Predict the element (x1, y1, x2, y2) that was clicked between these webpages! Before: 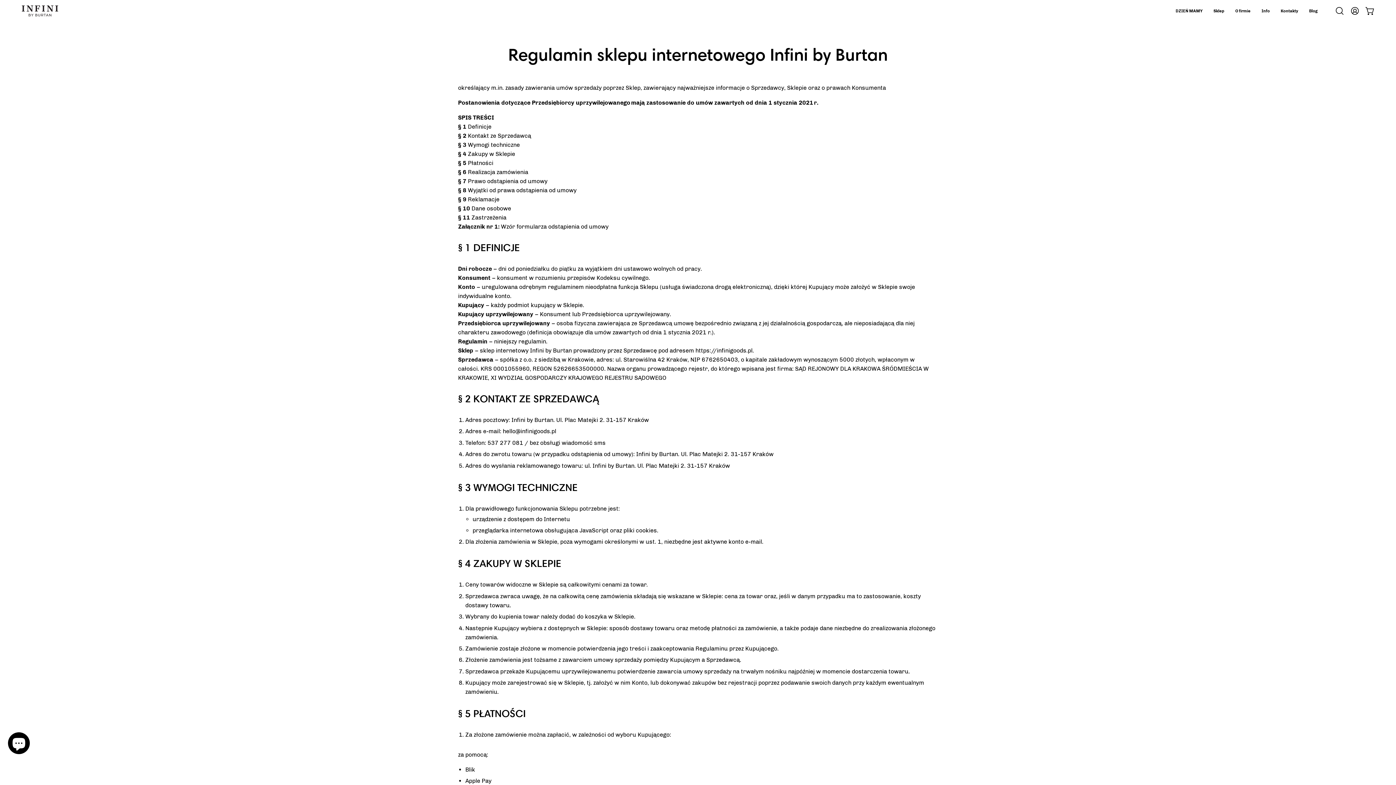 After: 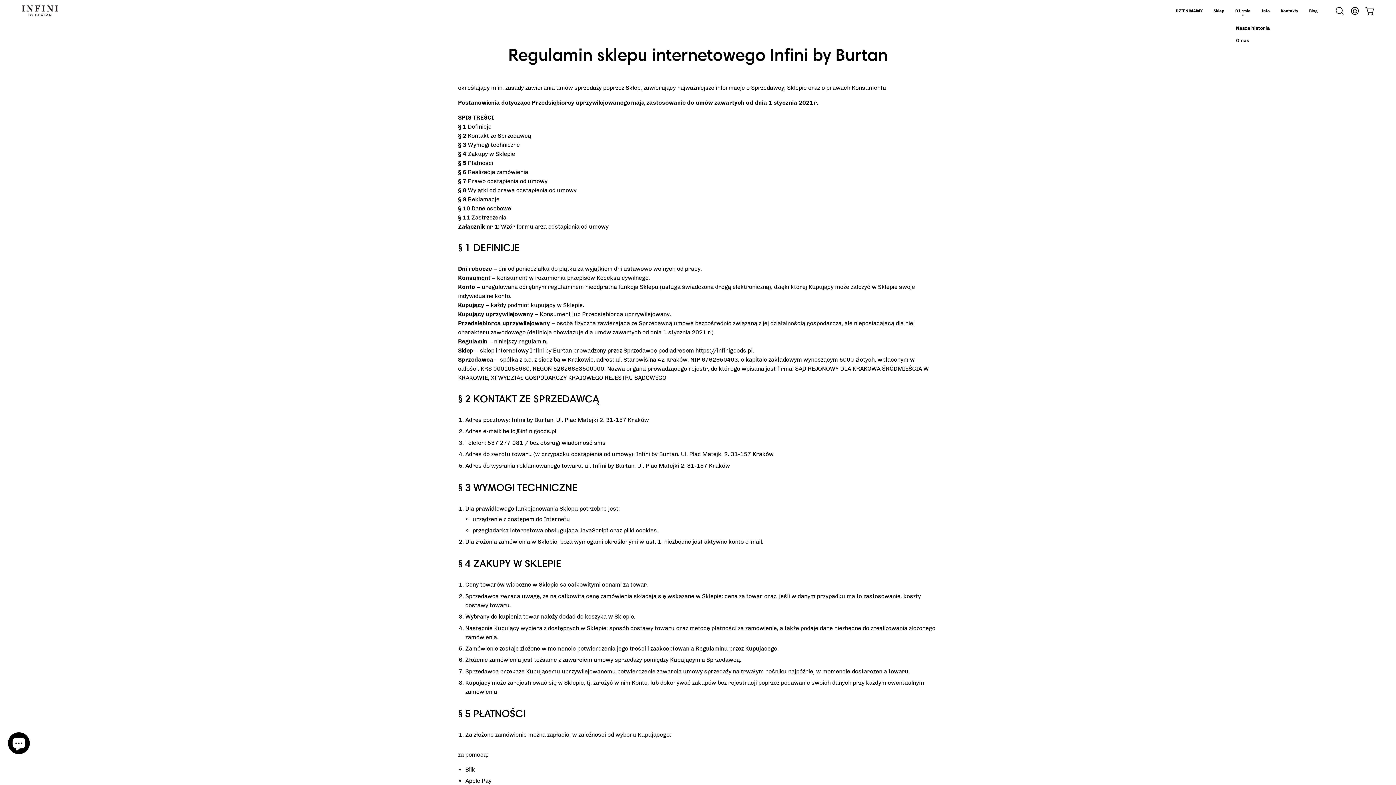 Action: bbox: (1230, 0, 1256, 21) label: O firmie